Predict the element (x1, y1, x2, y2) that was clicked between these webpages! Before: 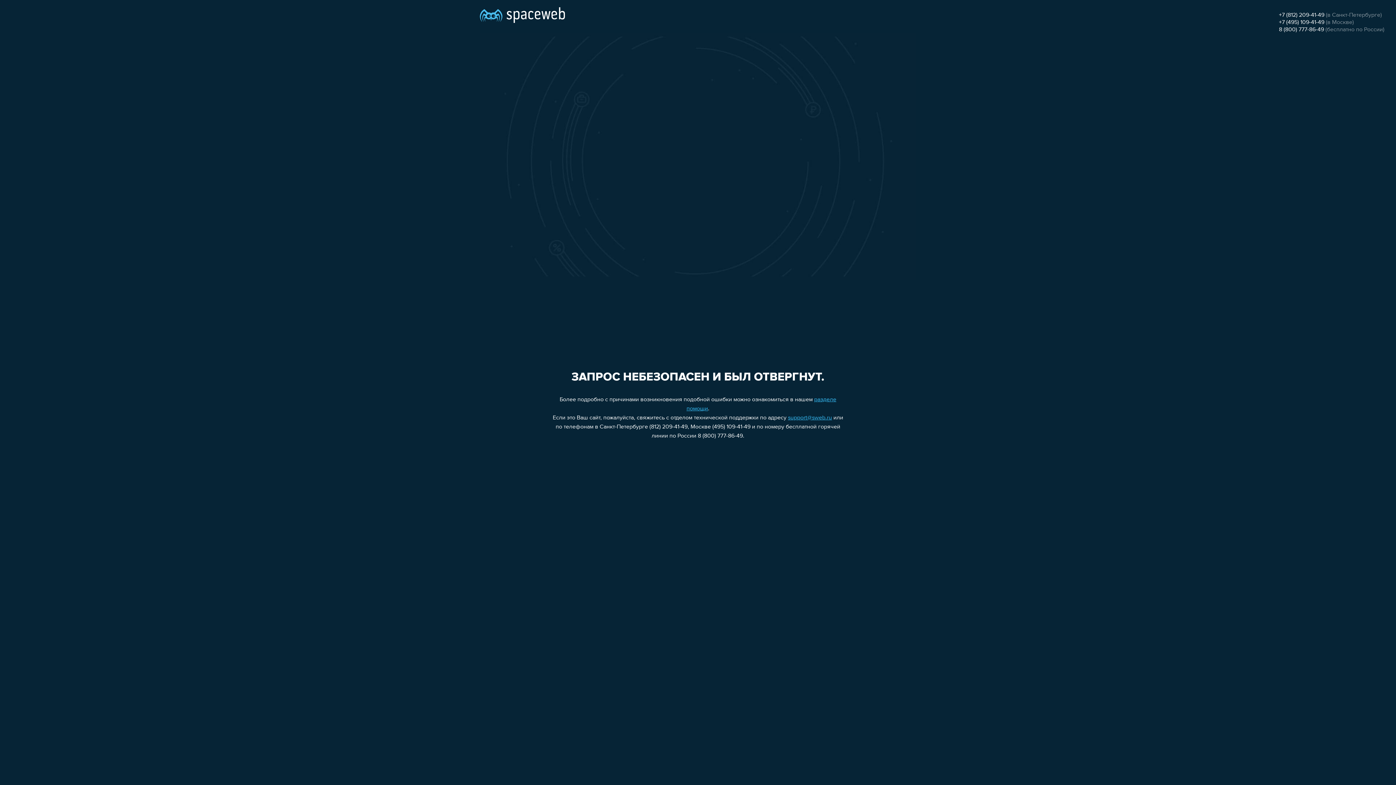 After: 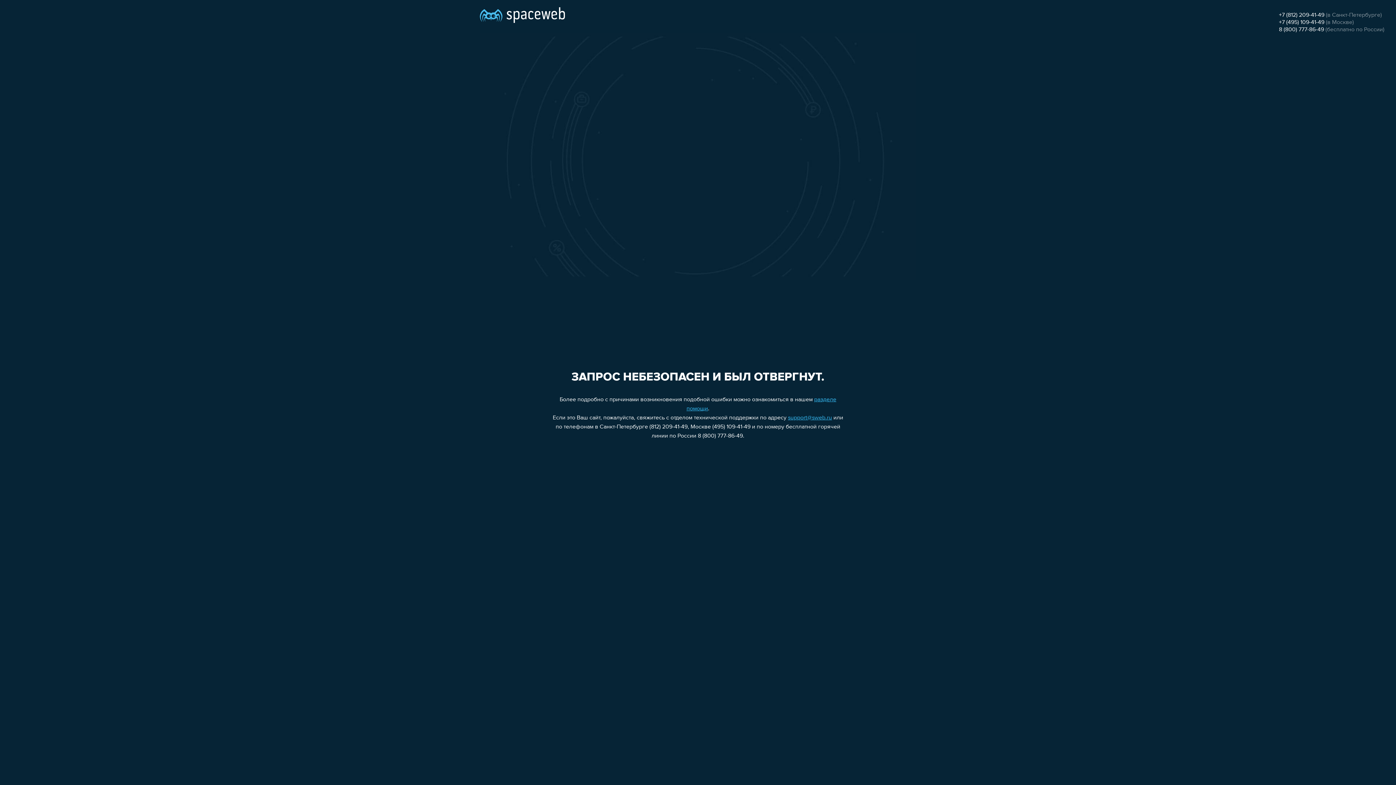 Action: label: 8 (800) 777-86-49 bbox: (1279, 26, 1324, 32)